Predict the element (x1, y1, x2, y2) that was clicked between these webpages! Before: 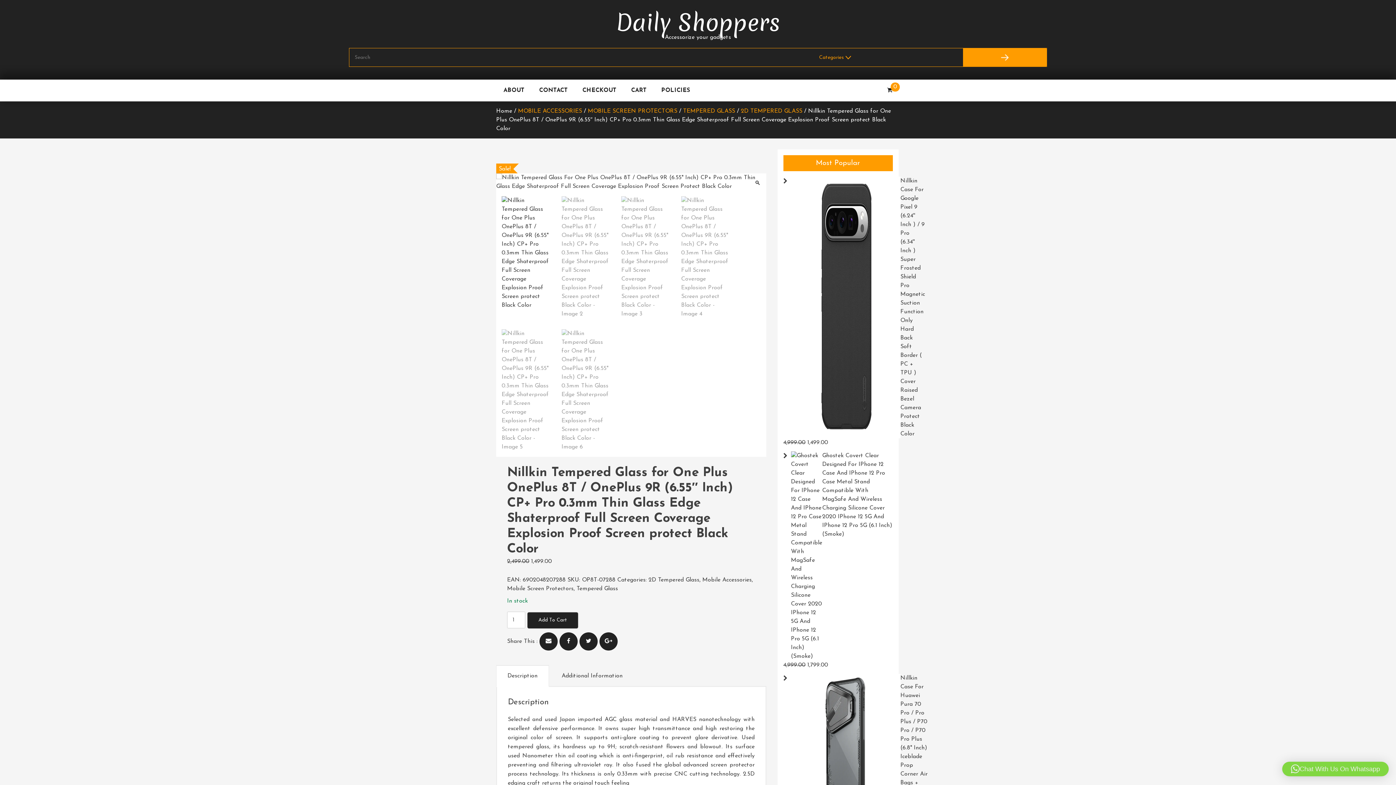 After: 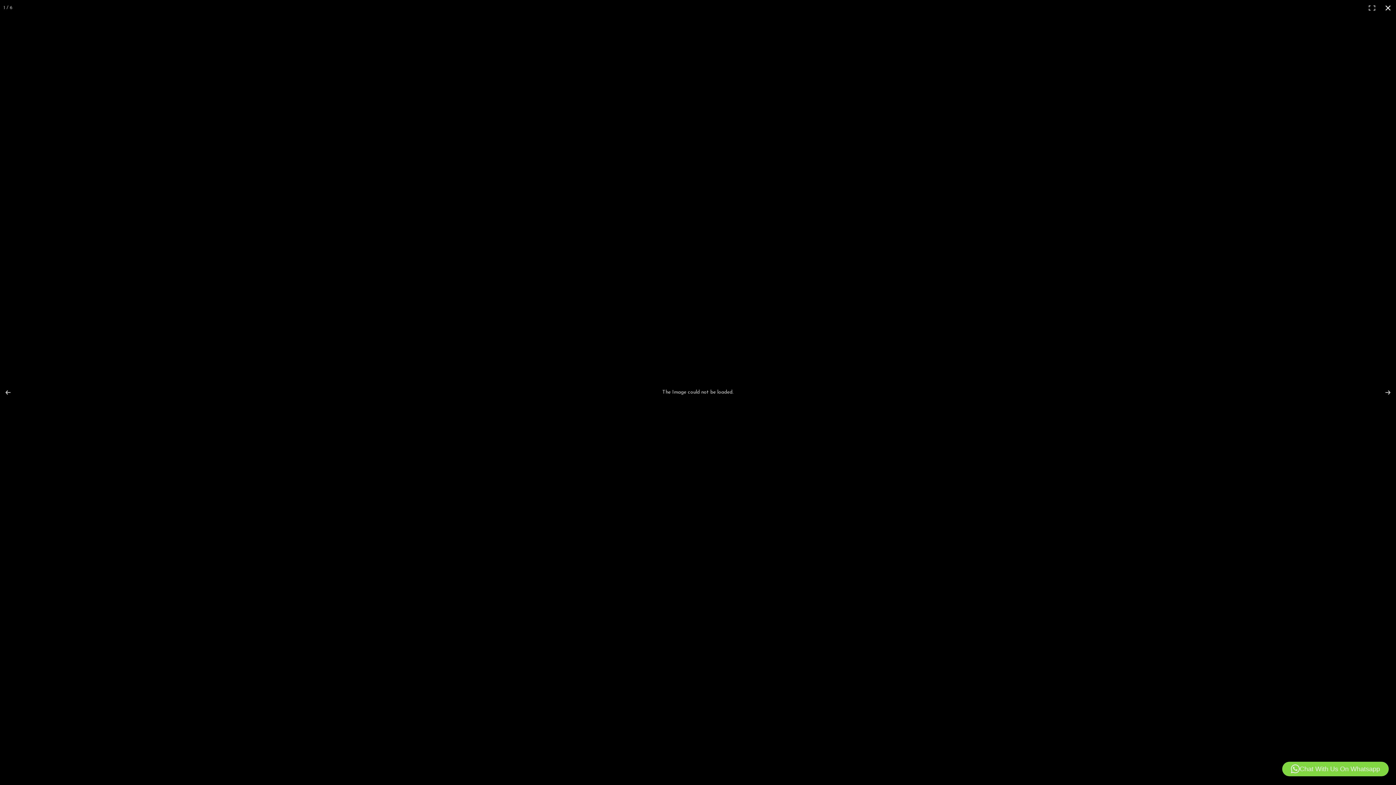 Action: bbox: (754, 179, 760, 188) label: View full-screen image gallery